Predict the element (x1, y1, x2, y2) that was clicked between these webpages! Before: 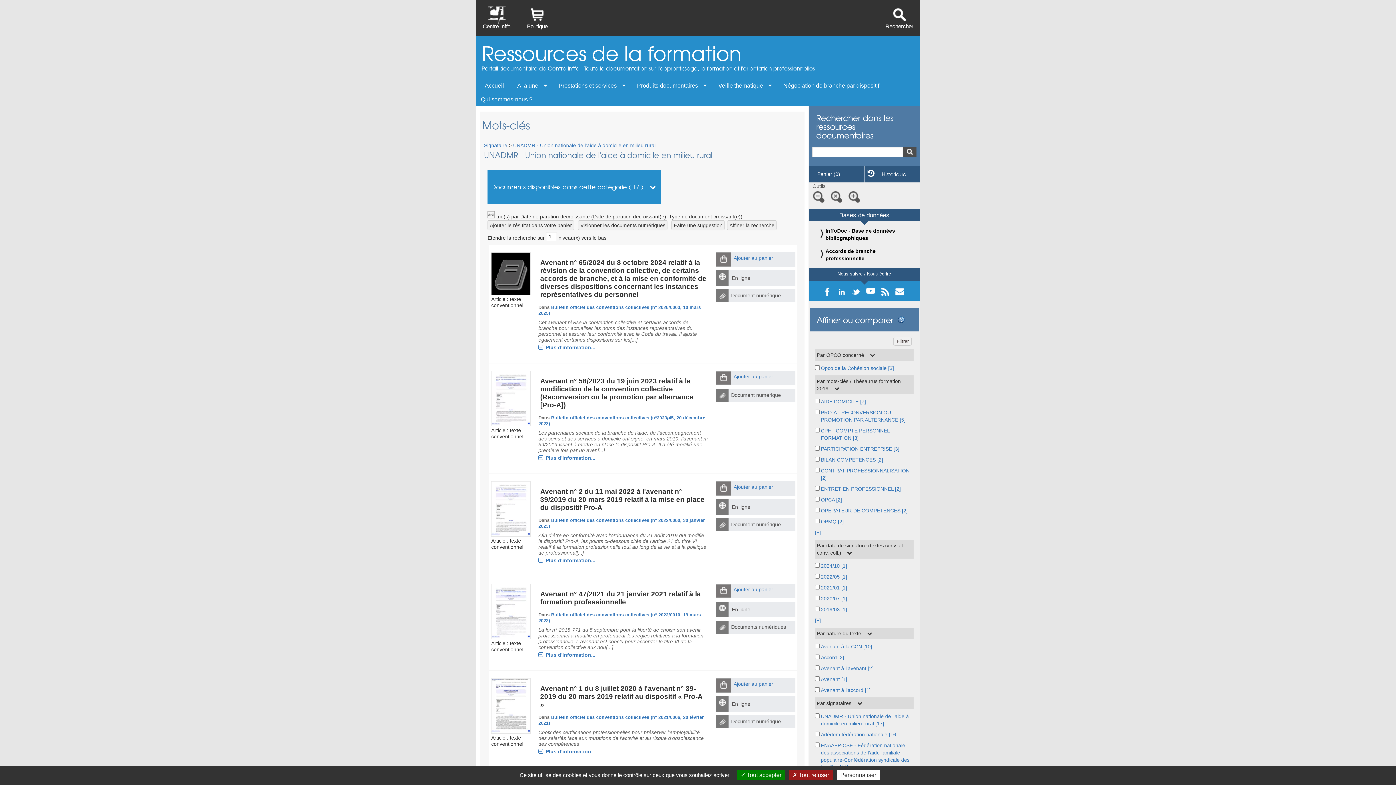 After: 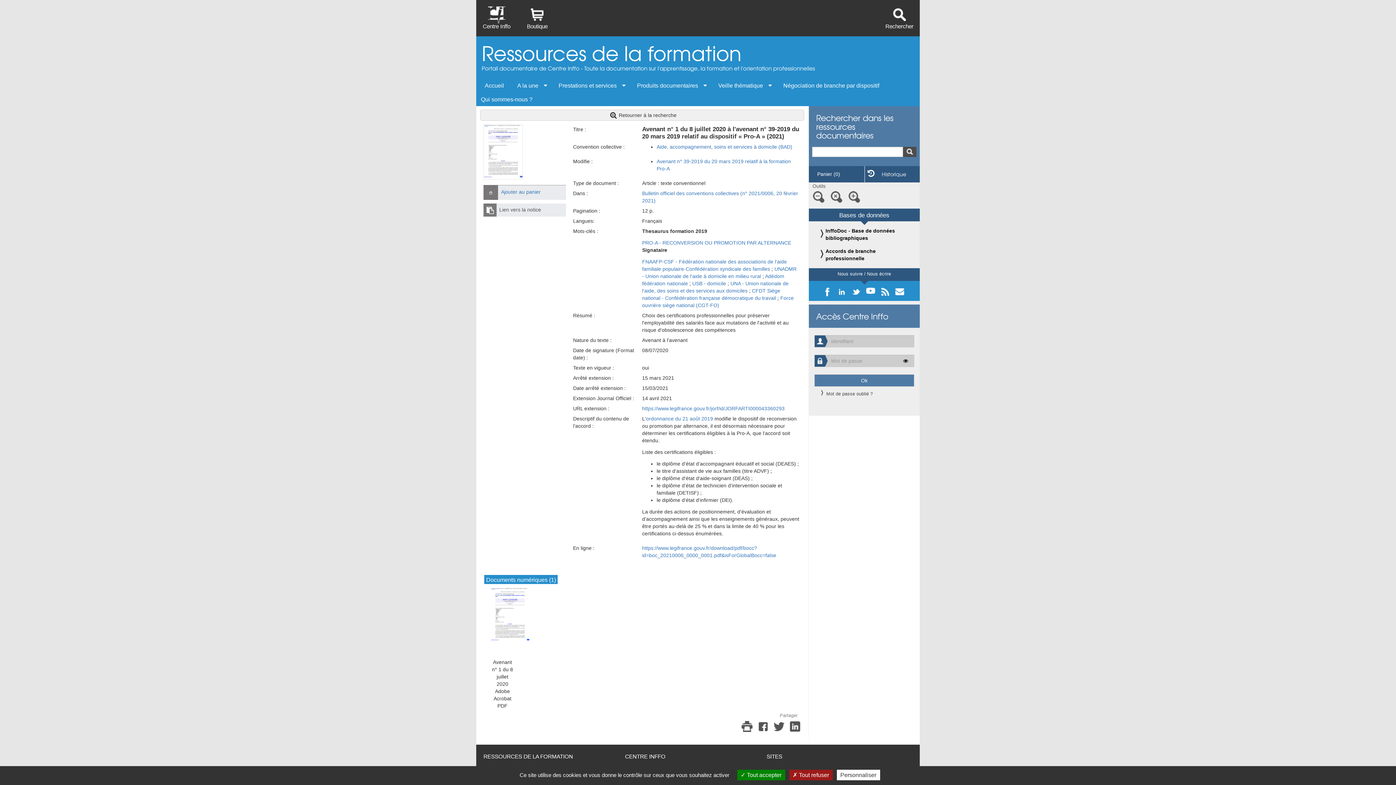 Action: label: Plus d'information... bbox: (538, 749, 595, 754)